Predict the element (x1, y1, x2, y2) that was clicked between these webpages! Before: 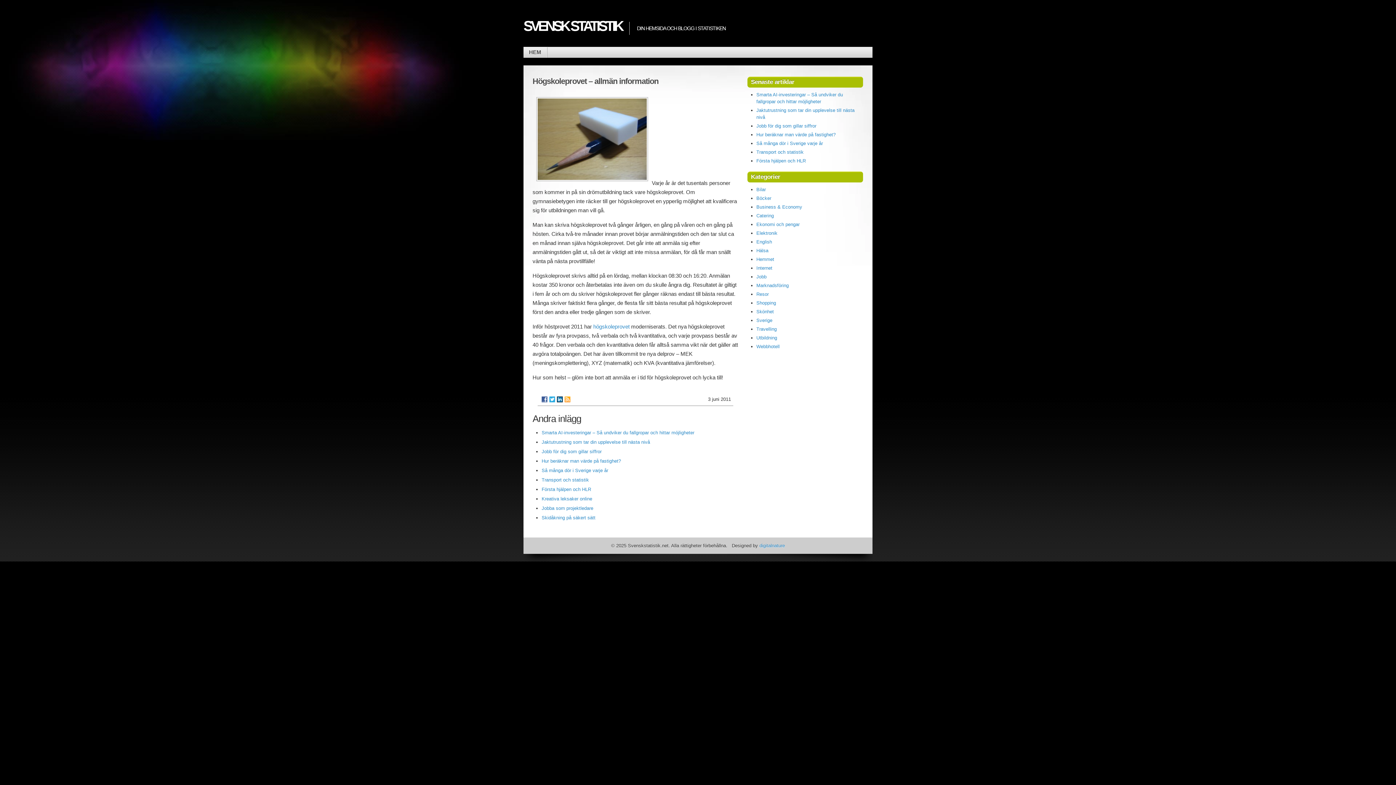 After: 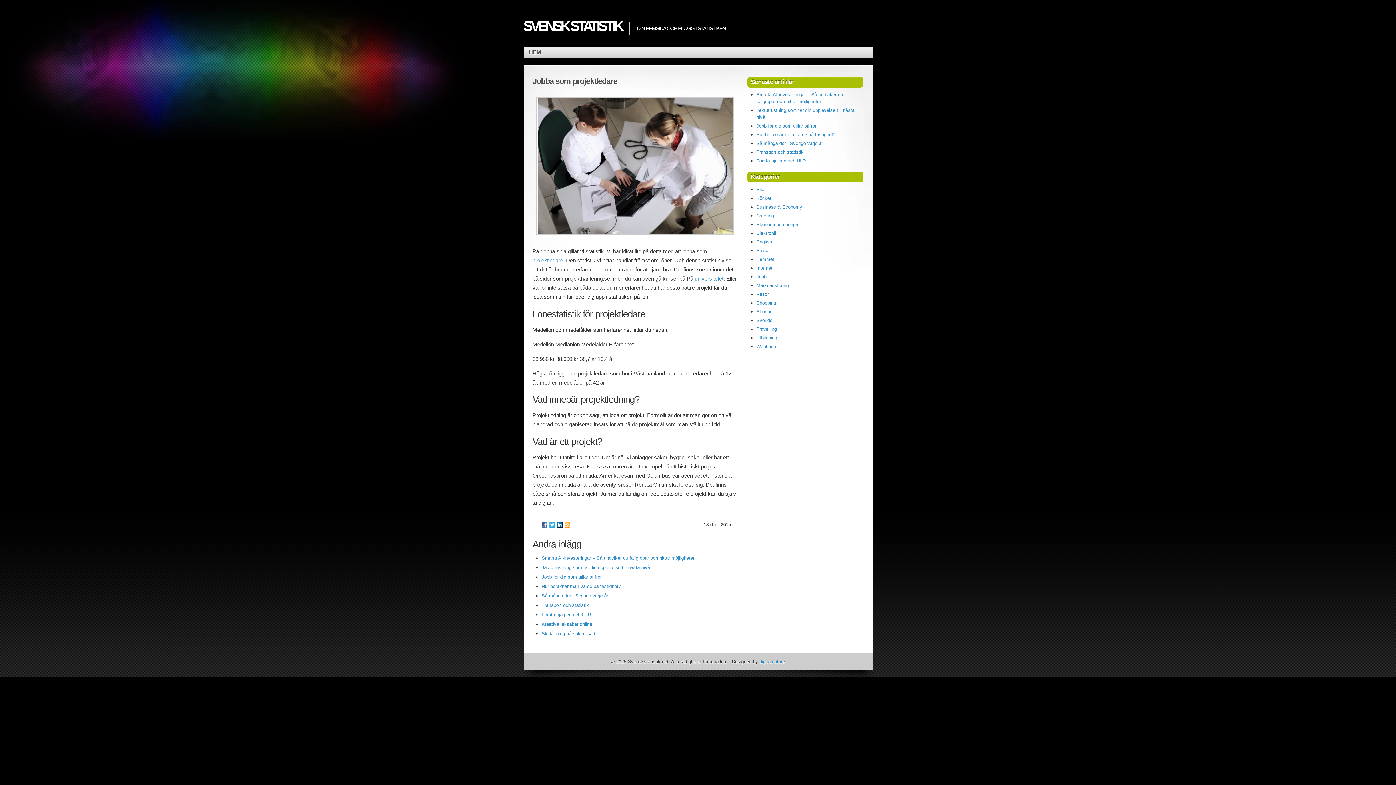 Action: label: Jobba som projektledare bbox: (541, 505, 593, 511)